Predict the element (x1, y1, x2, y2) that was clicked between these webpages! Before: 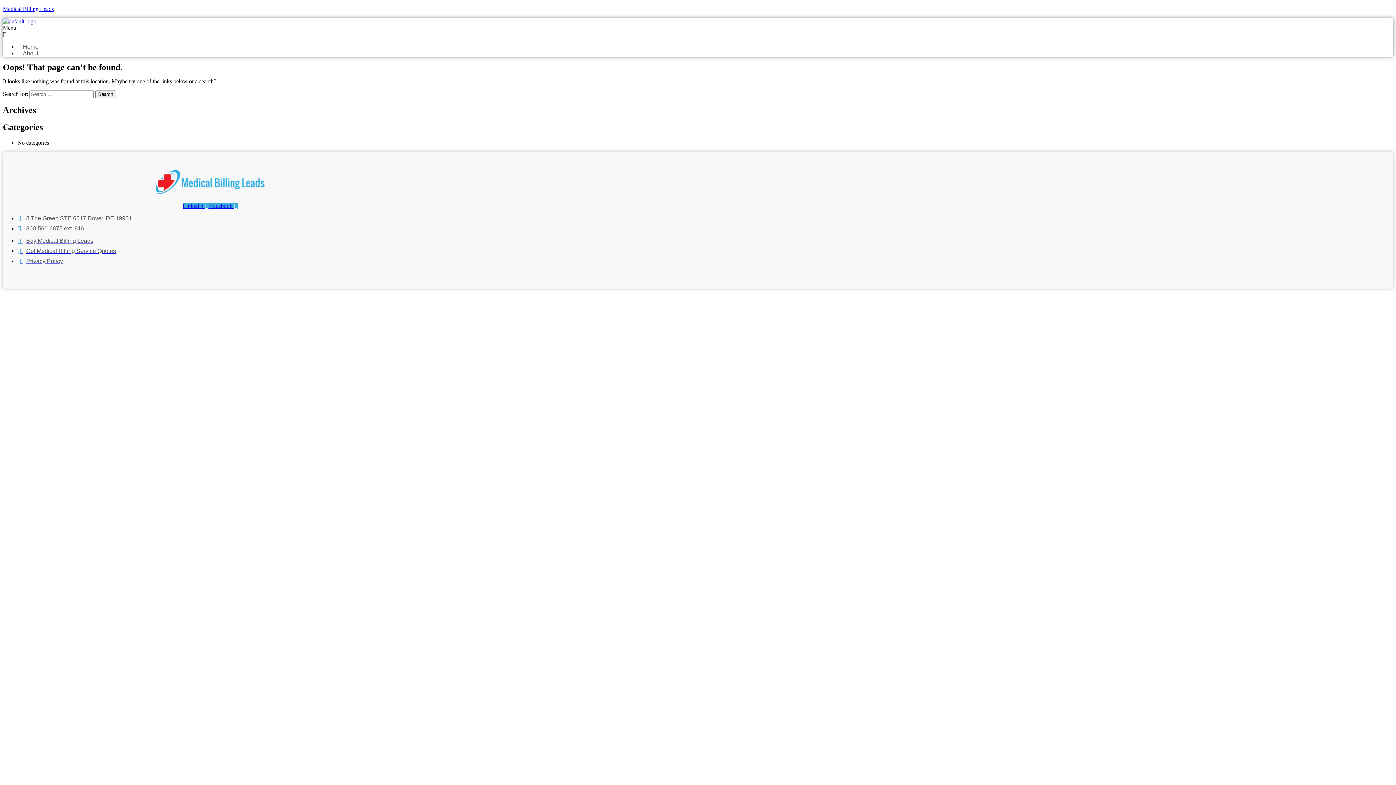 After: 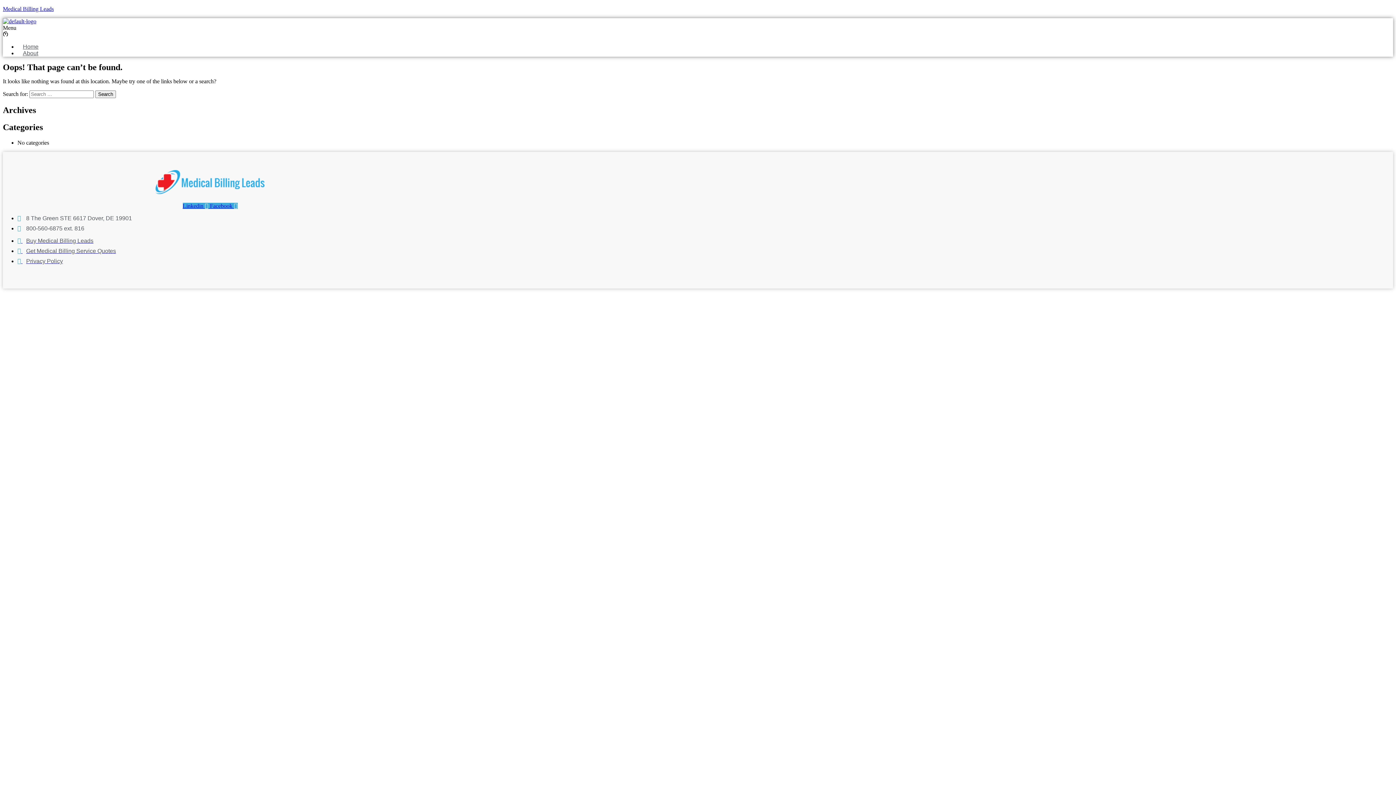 Action: label: Menu bbox: (2, 24, 417, 37)